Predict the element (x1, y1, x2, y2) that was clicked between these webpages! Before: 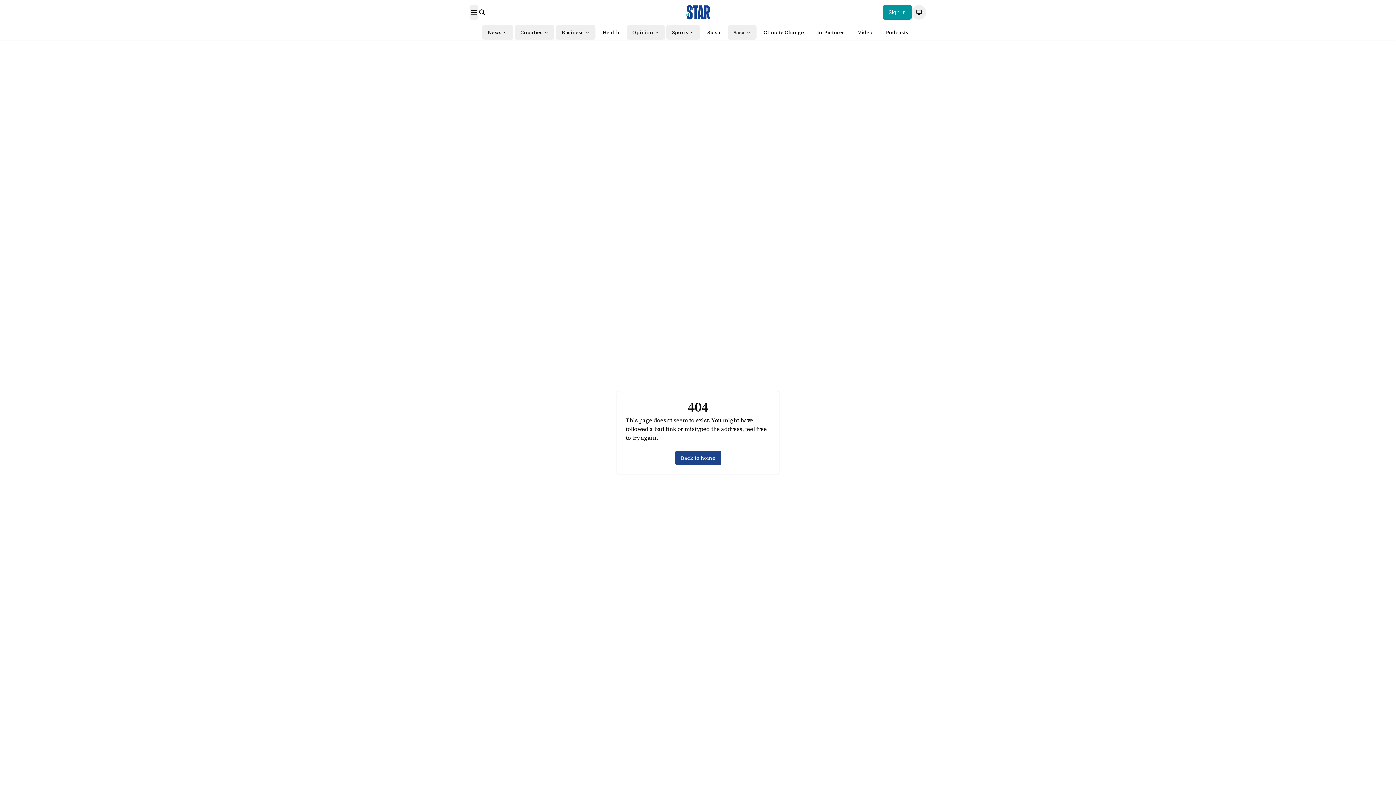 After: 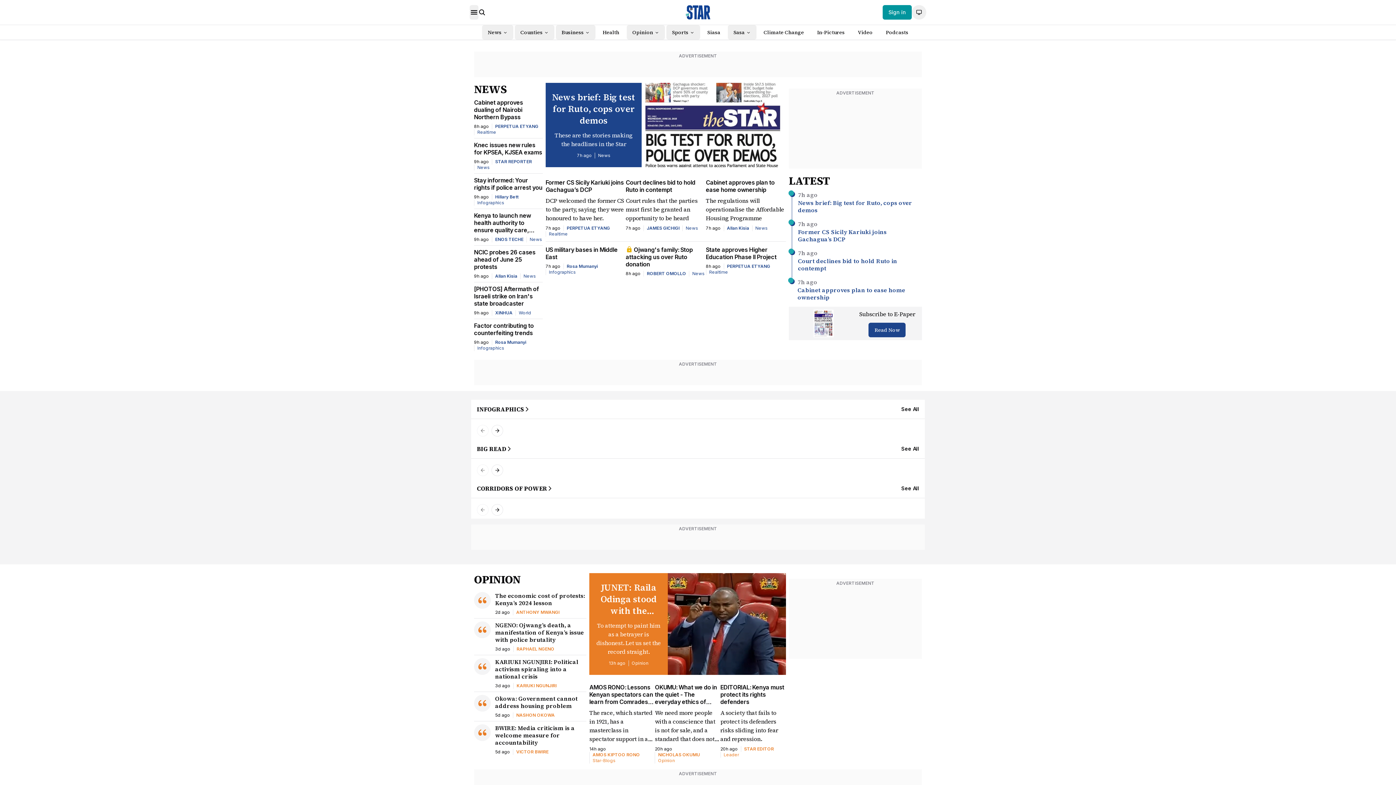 Action: label: Back to home bbox: (675, 451, 721, 465)